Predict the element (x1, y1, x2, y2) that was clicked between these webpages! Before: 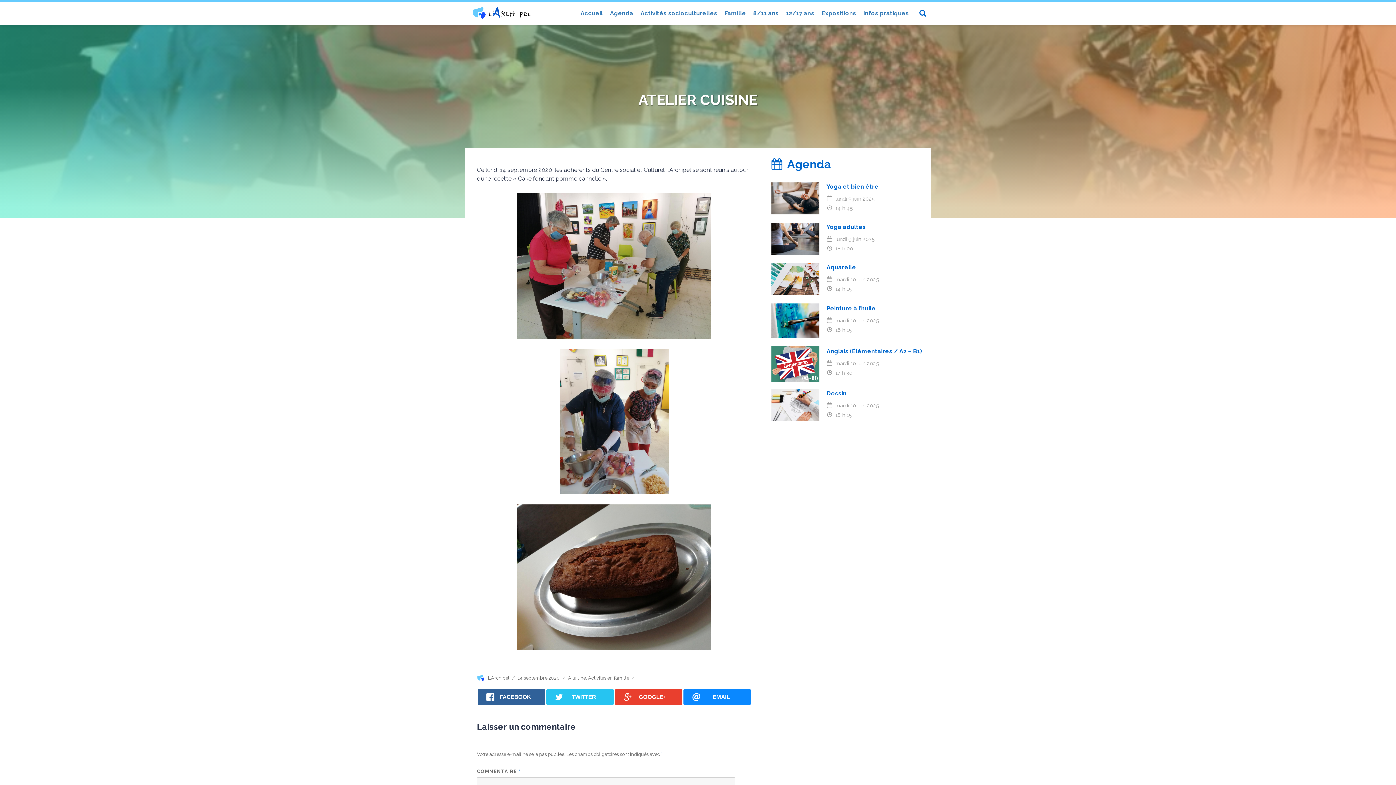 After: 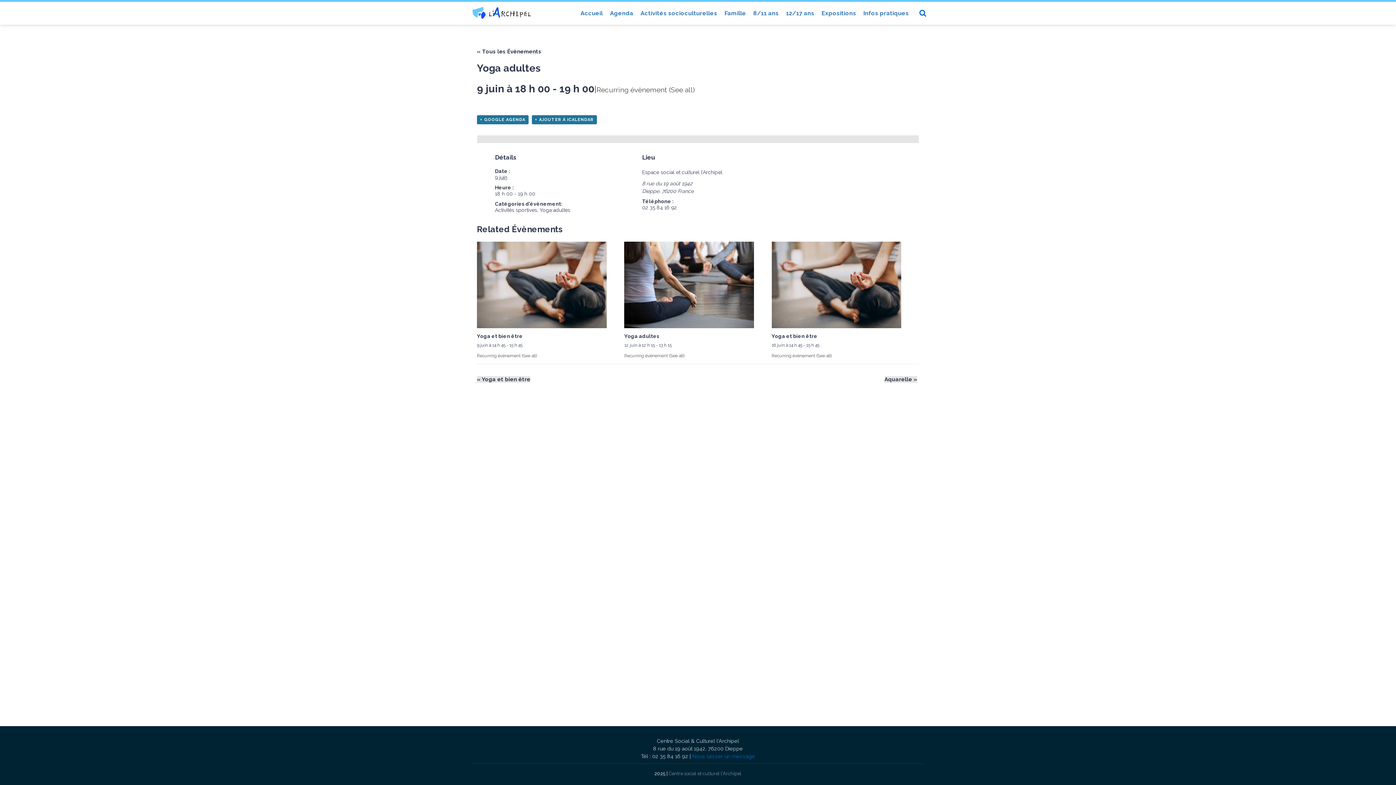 Action: bbox: (826, 222, 922, 231) label: Yoga adultes